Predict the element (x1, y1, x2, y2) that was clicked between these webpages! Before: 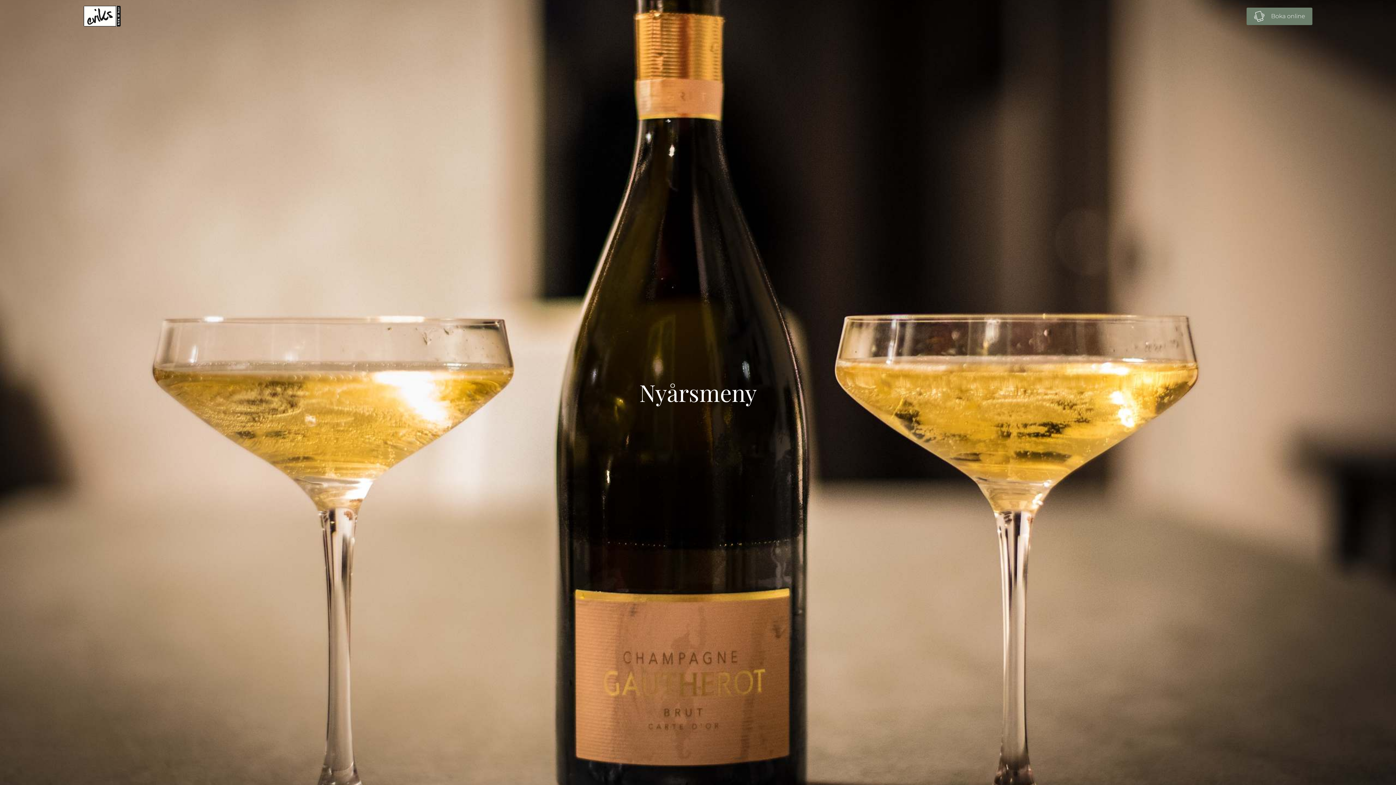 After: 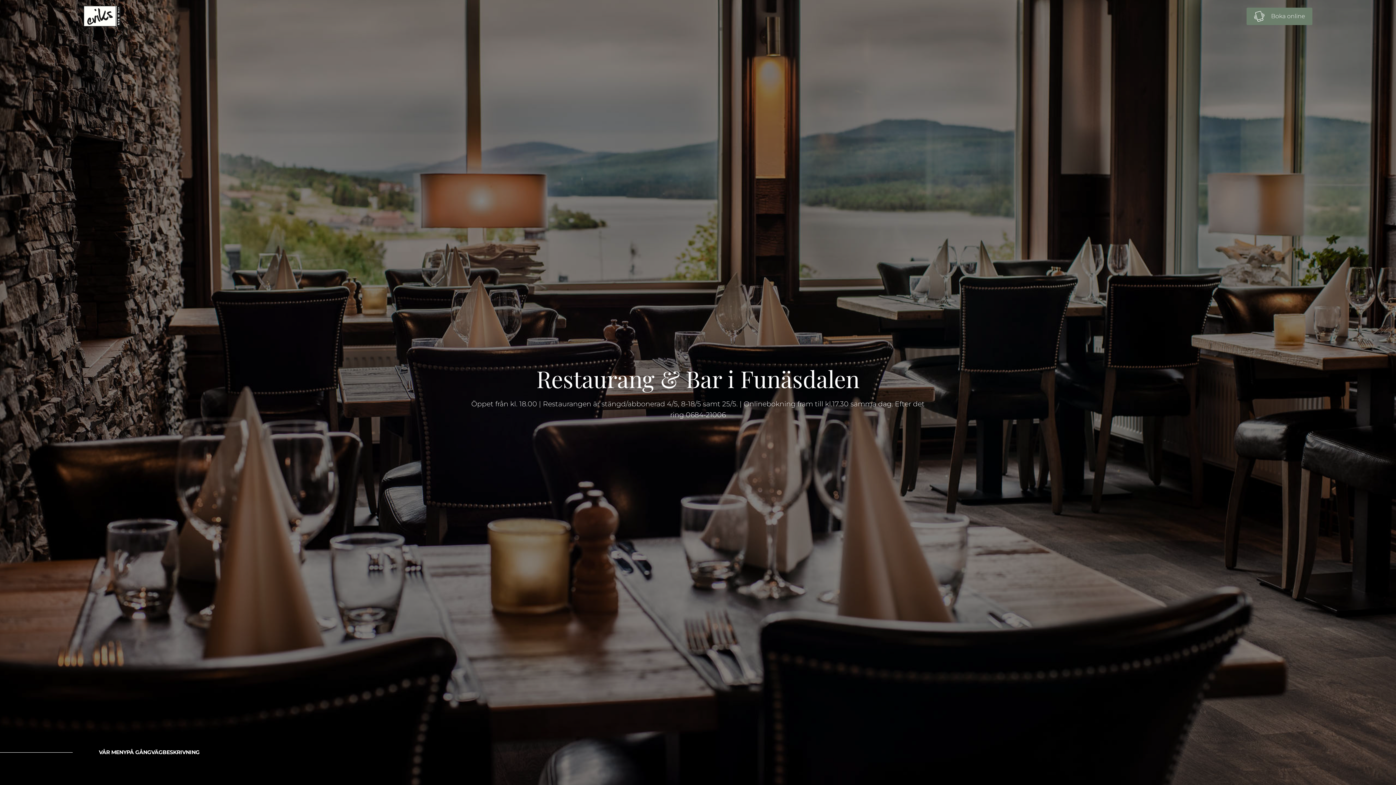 Action: bbox: (83, 5, 120, 26)